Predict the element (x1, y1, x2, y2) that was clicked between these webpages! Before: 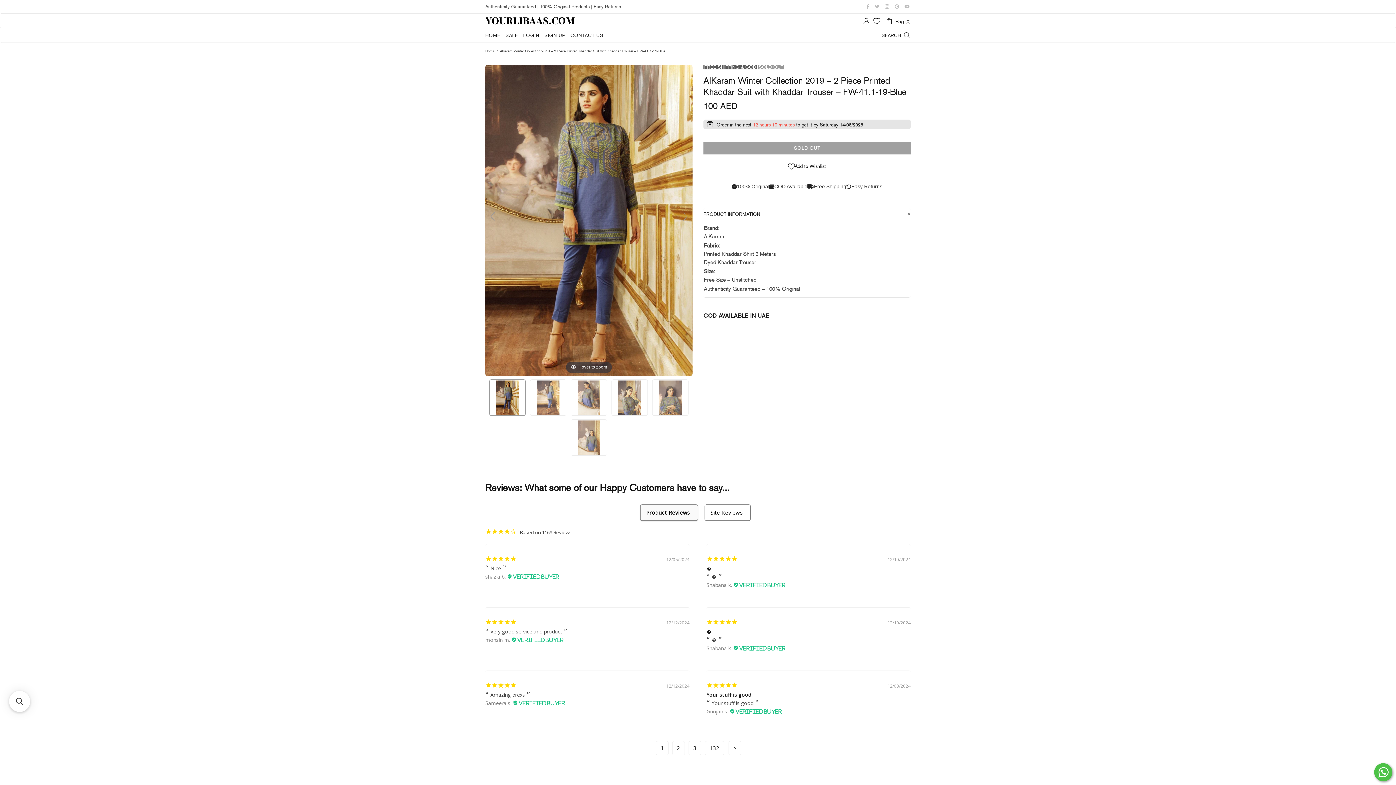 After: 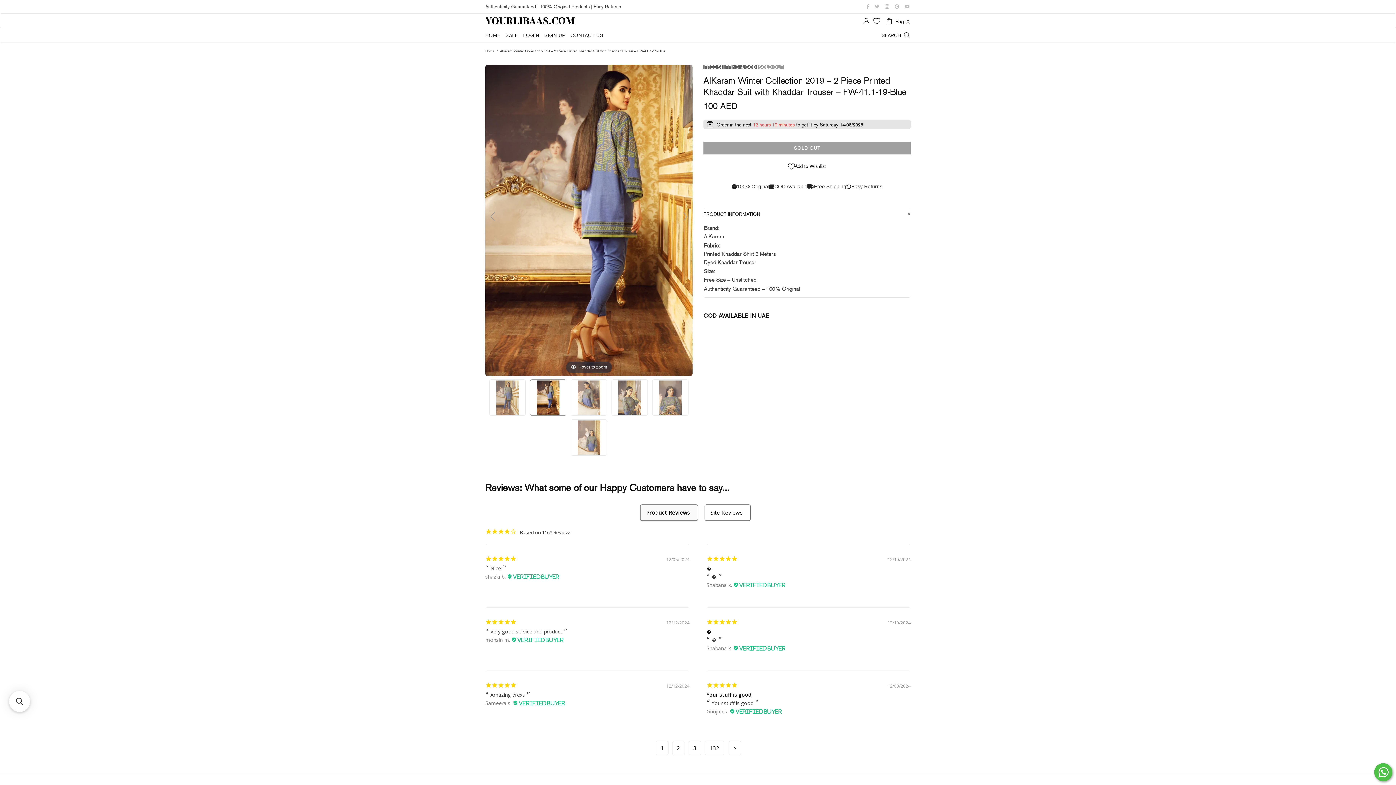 Action: bbox: (530, 379, 566, 415)